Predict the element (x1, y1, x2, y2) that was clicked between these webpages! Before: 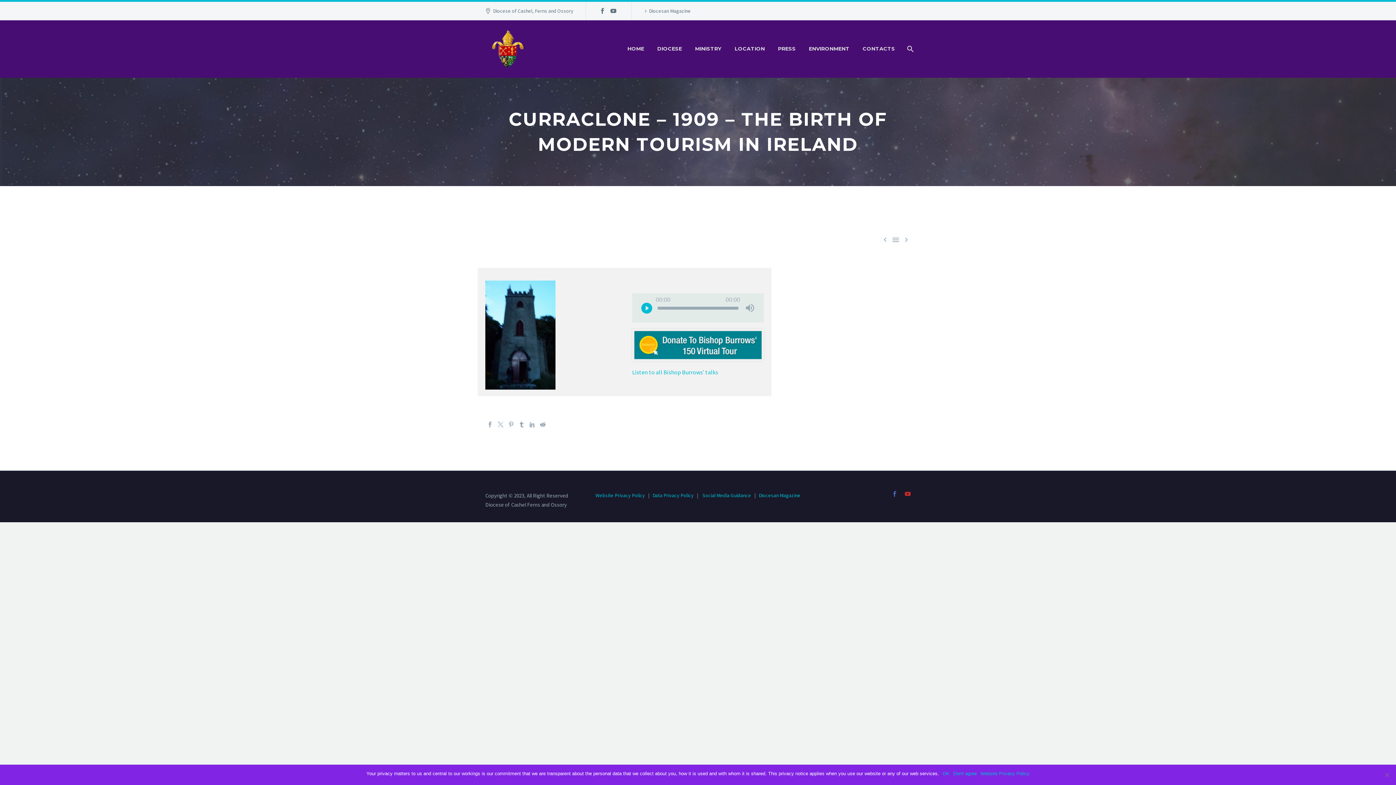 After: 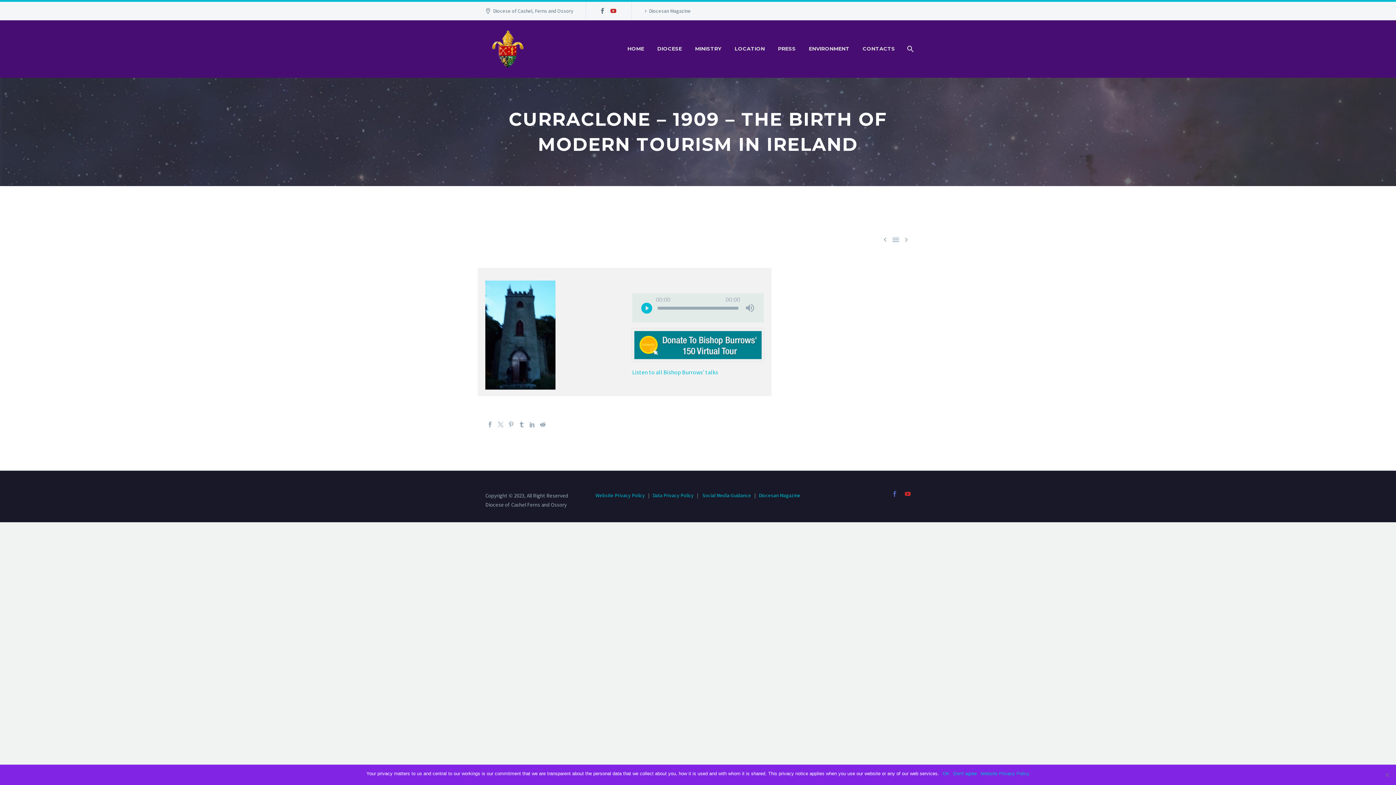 Action: bbox: (608, 8, 619, 13)